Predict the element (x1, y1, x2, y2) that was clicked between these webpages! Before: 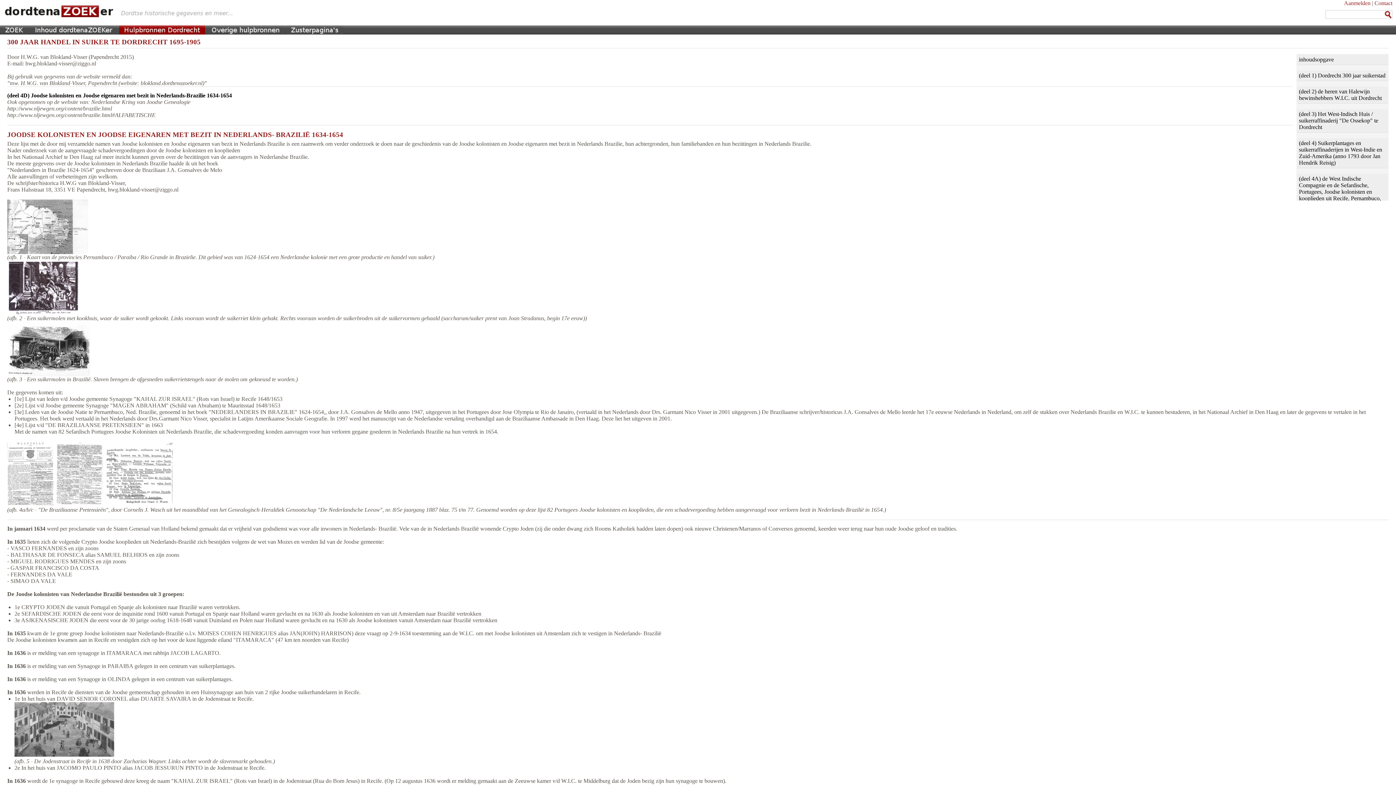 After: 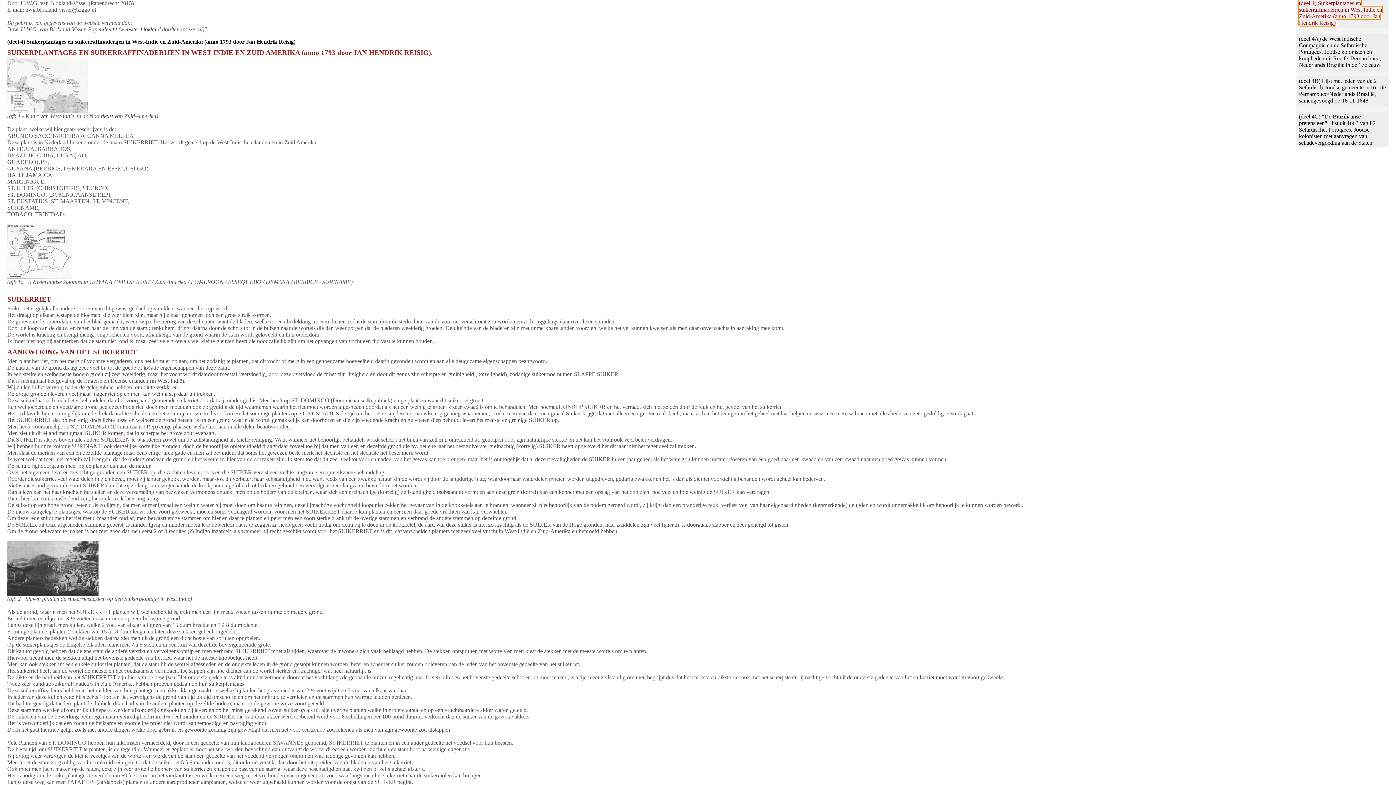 Action: label: (deel 4) Suikerplantages en suikerraffinaderijen in West-Indie en Zuid-Amerika (anno 1793 door Jan Hendrik Reisig) bbox: (1299, 140, 1382, 165)